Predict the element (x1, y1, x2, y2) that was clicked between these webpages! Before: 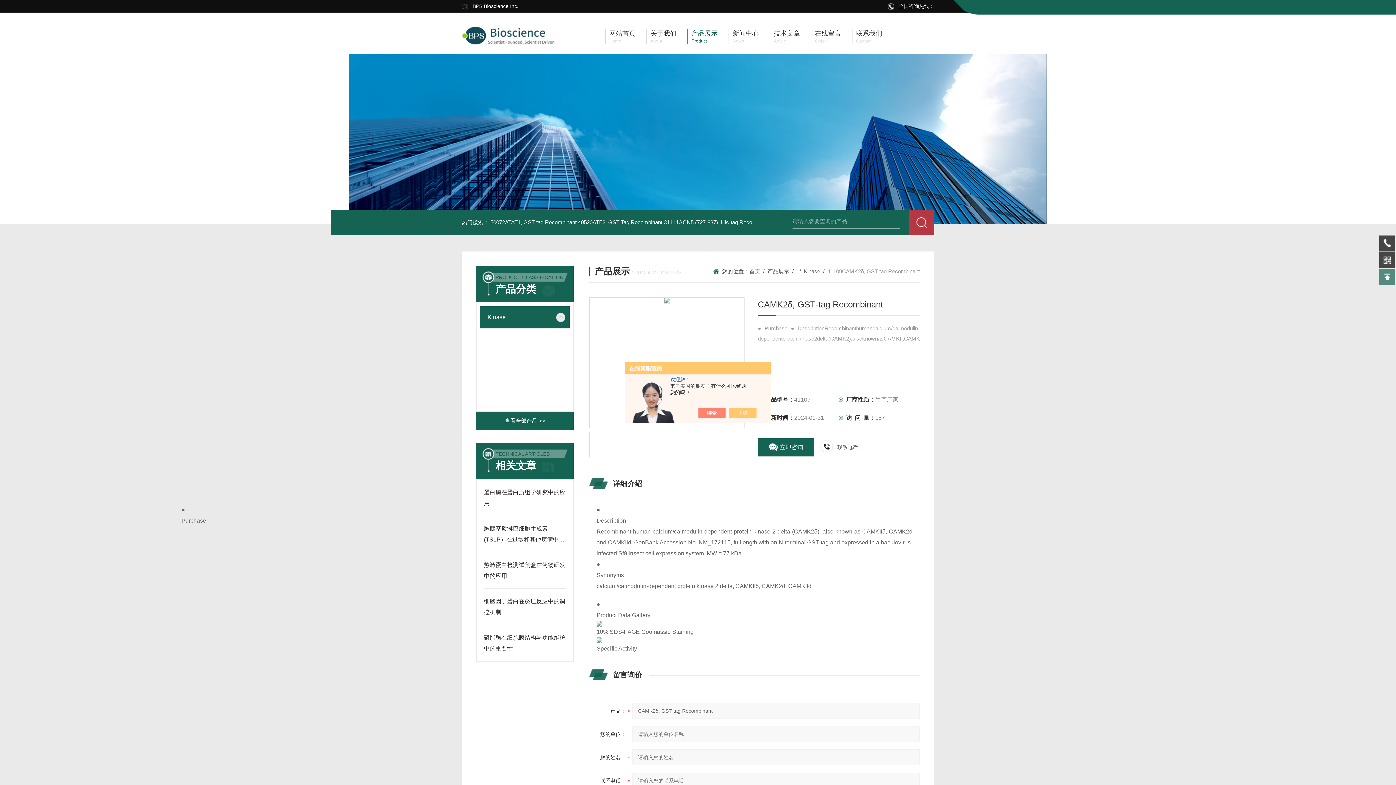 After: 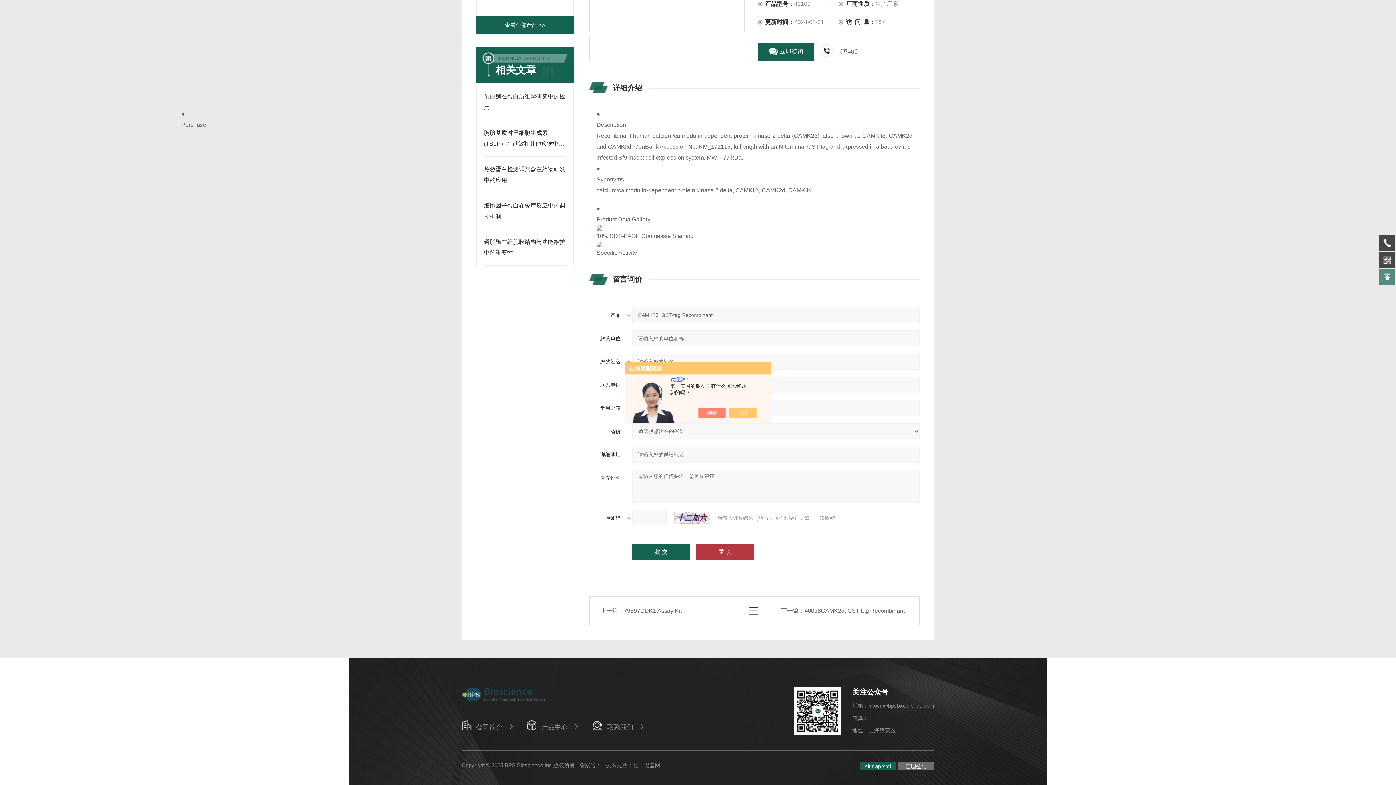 Action: bbox: (758, 438, 814, 456) label: 立即咨询